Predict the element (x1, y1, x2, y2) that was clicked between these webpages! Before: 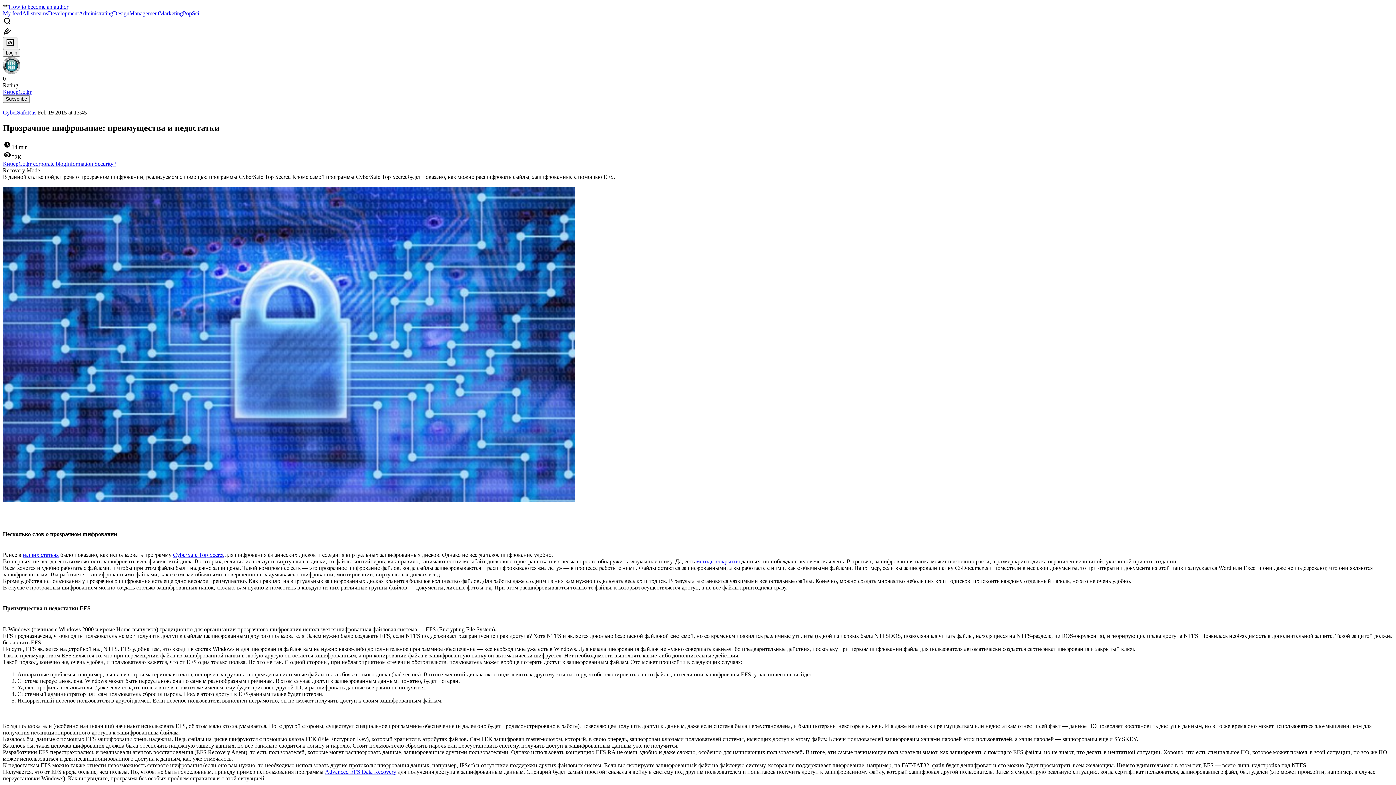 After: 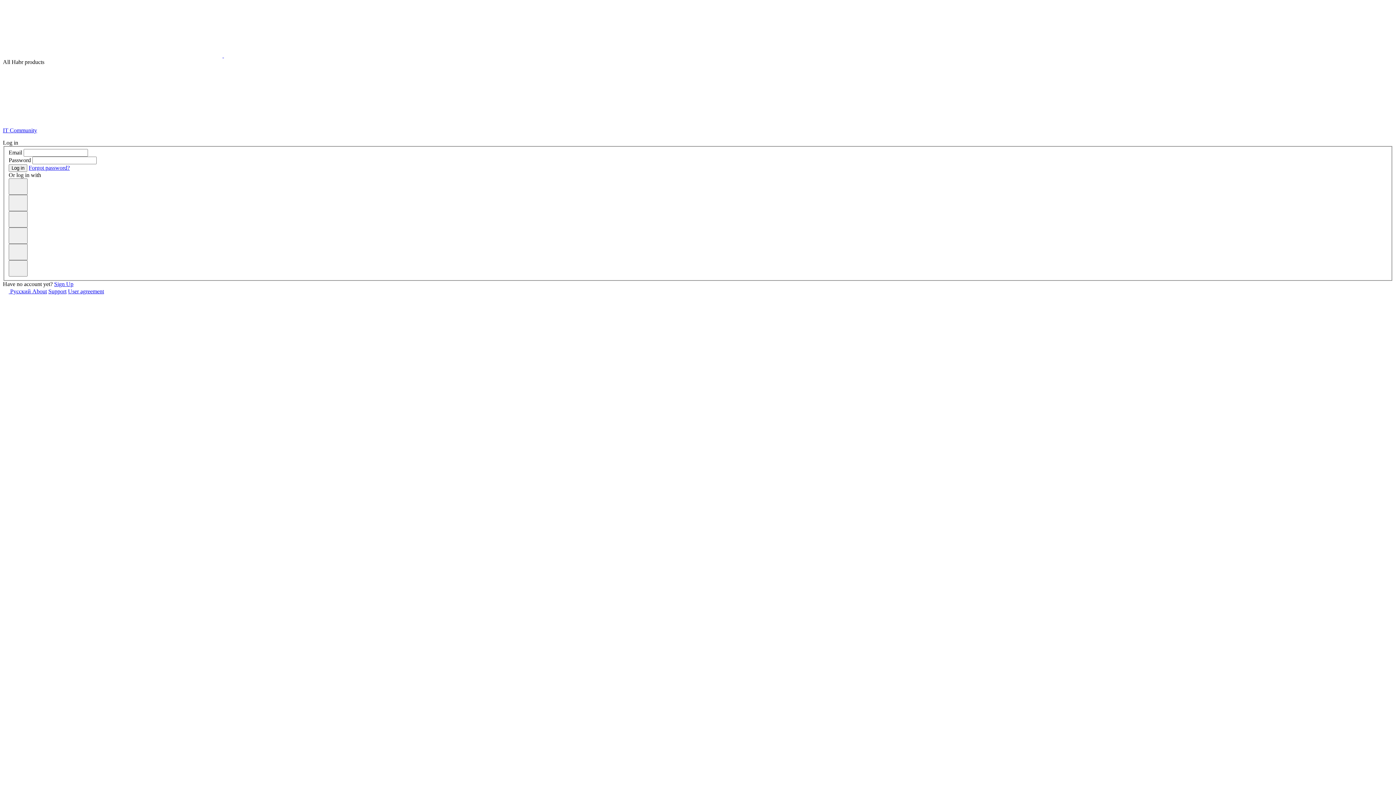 Action: label: Login bbox: (2, 49, 20, 56)